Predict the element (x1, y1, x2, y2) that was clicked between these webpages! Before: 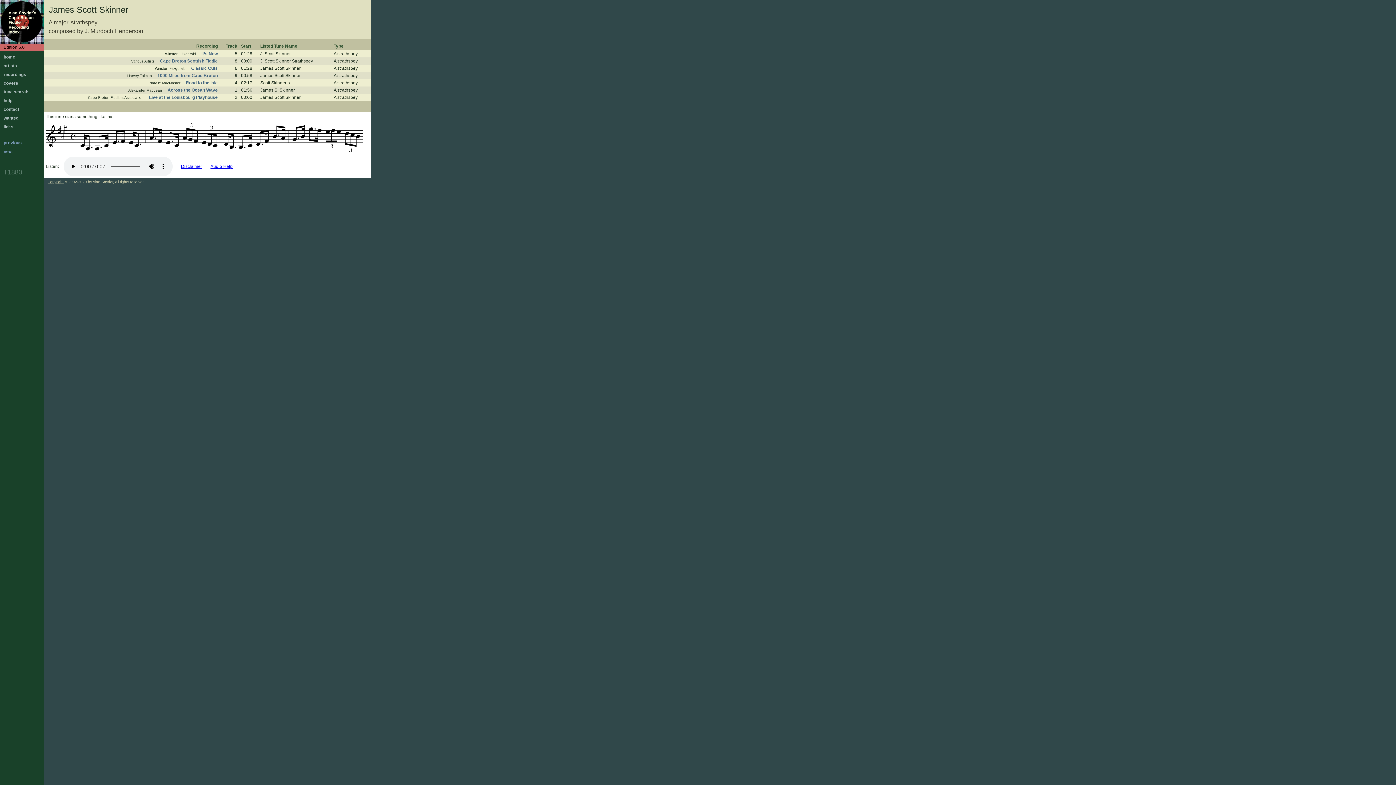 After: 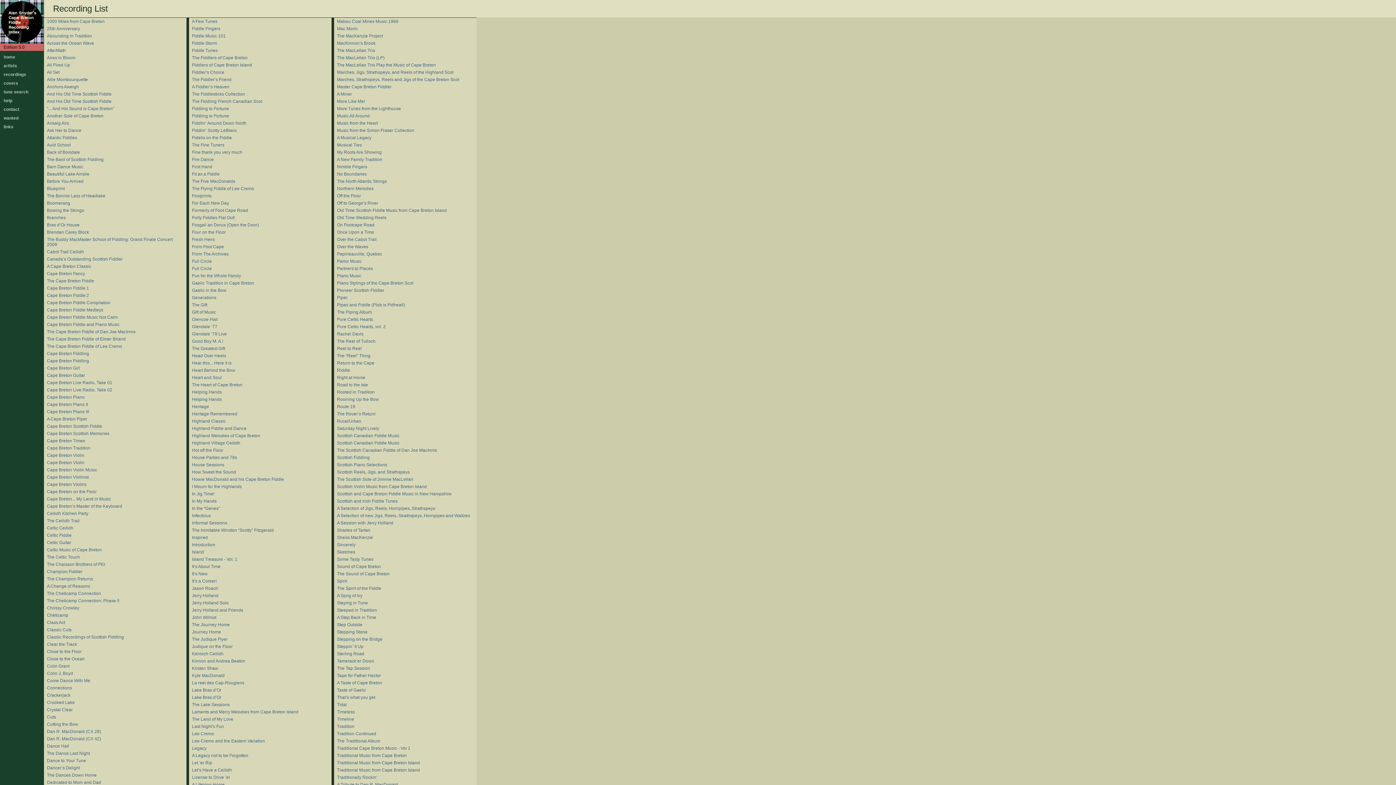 Action: label: recordings bbox: (3, 72, 40, 77)